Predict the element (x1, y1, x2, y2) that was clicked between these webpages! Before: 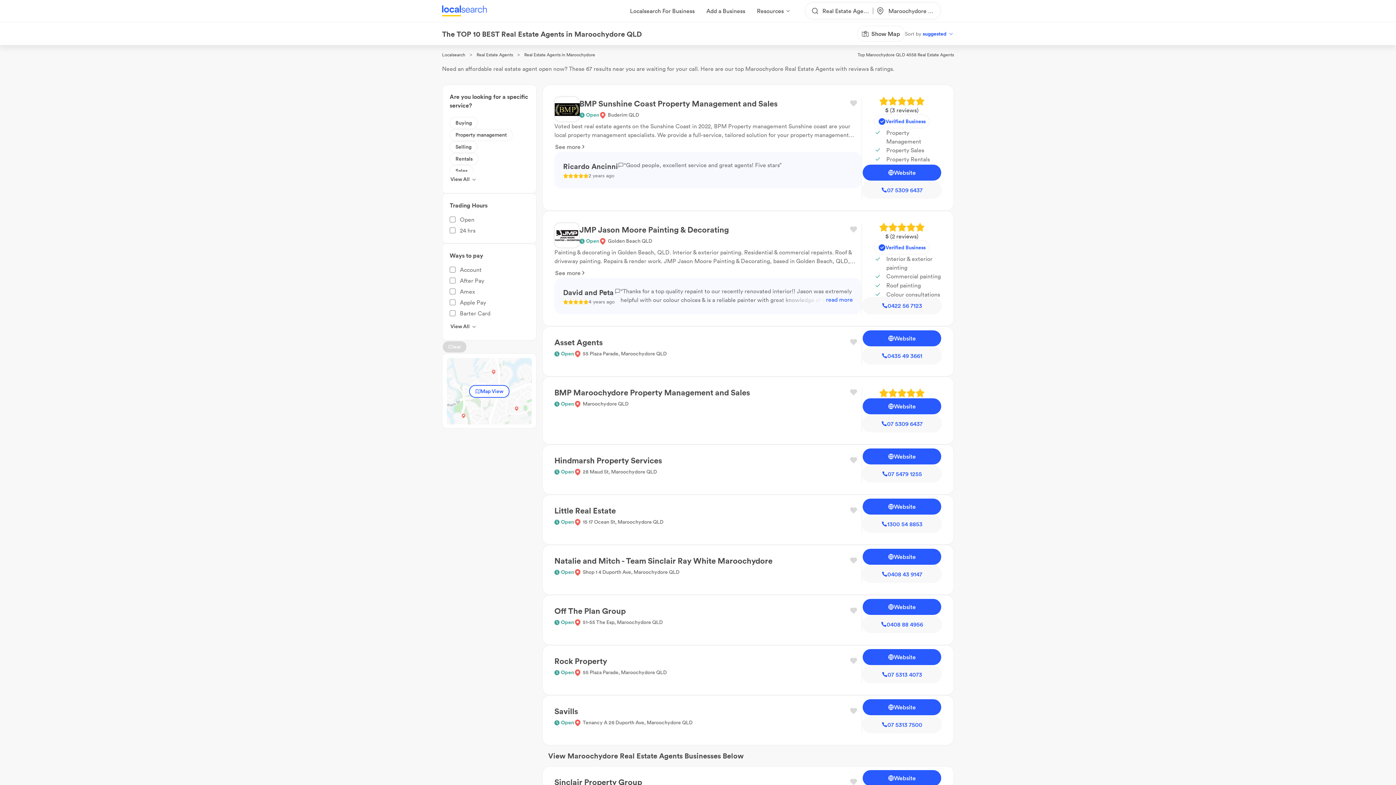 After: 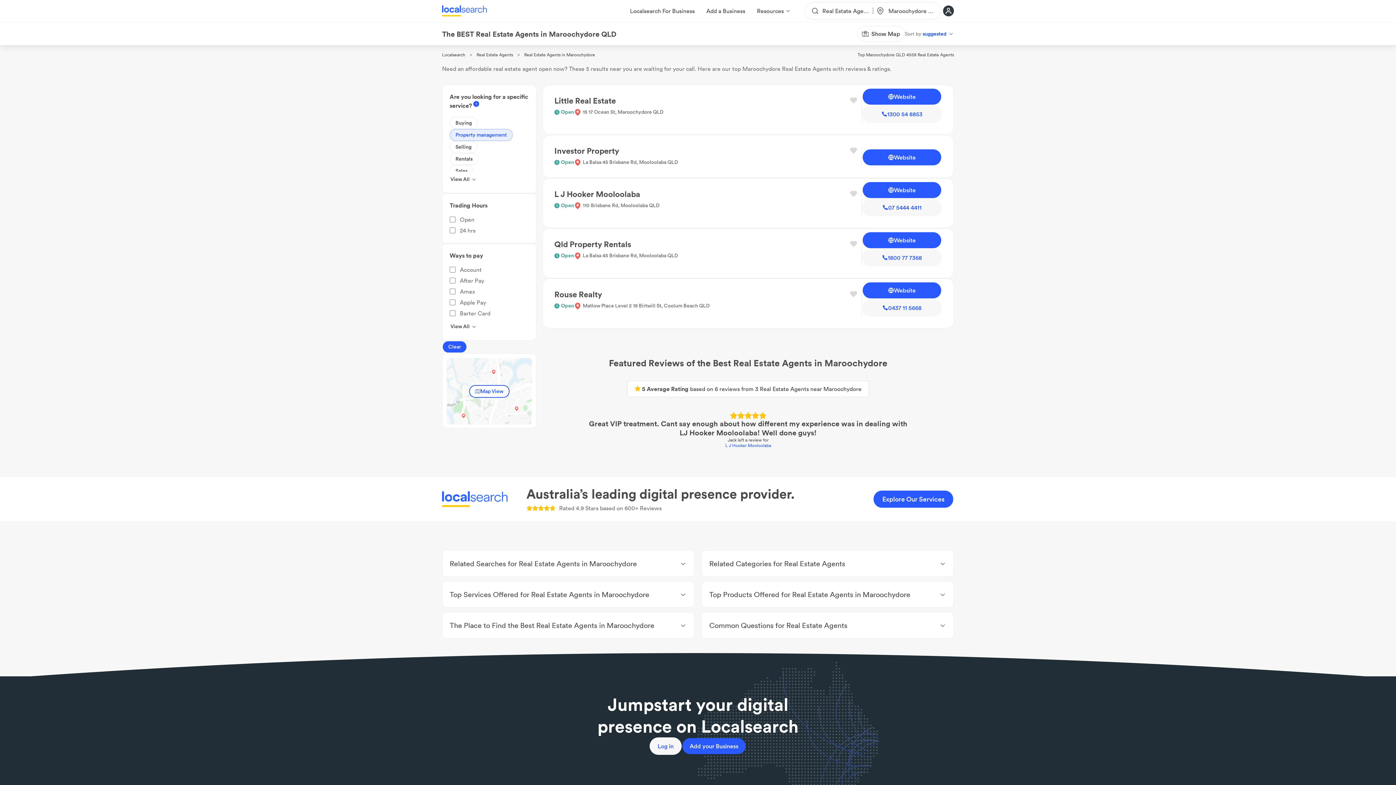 Action: bbox: (449, 129, 512, 141) label: Property management